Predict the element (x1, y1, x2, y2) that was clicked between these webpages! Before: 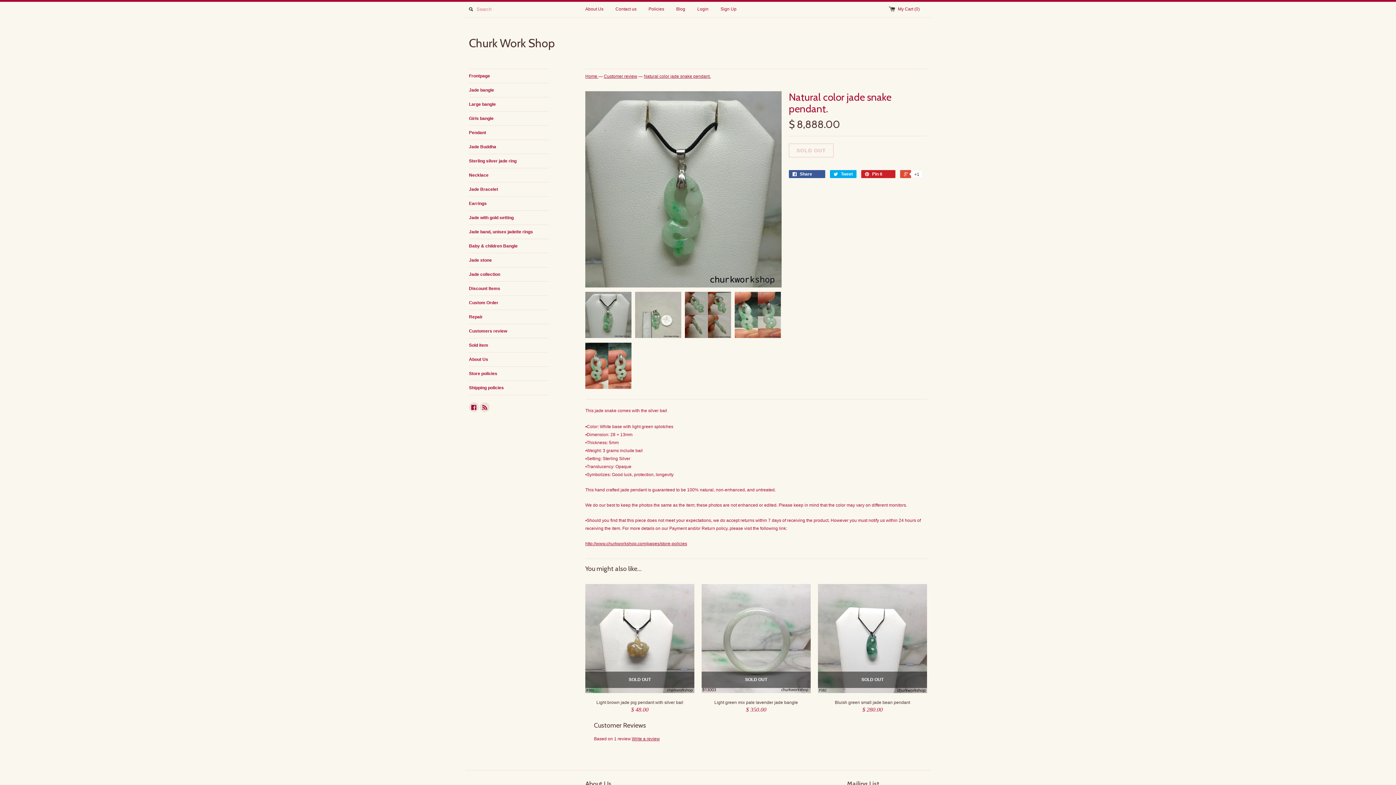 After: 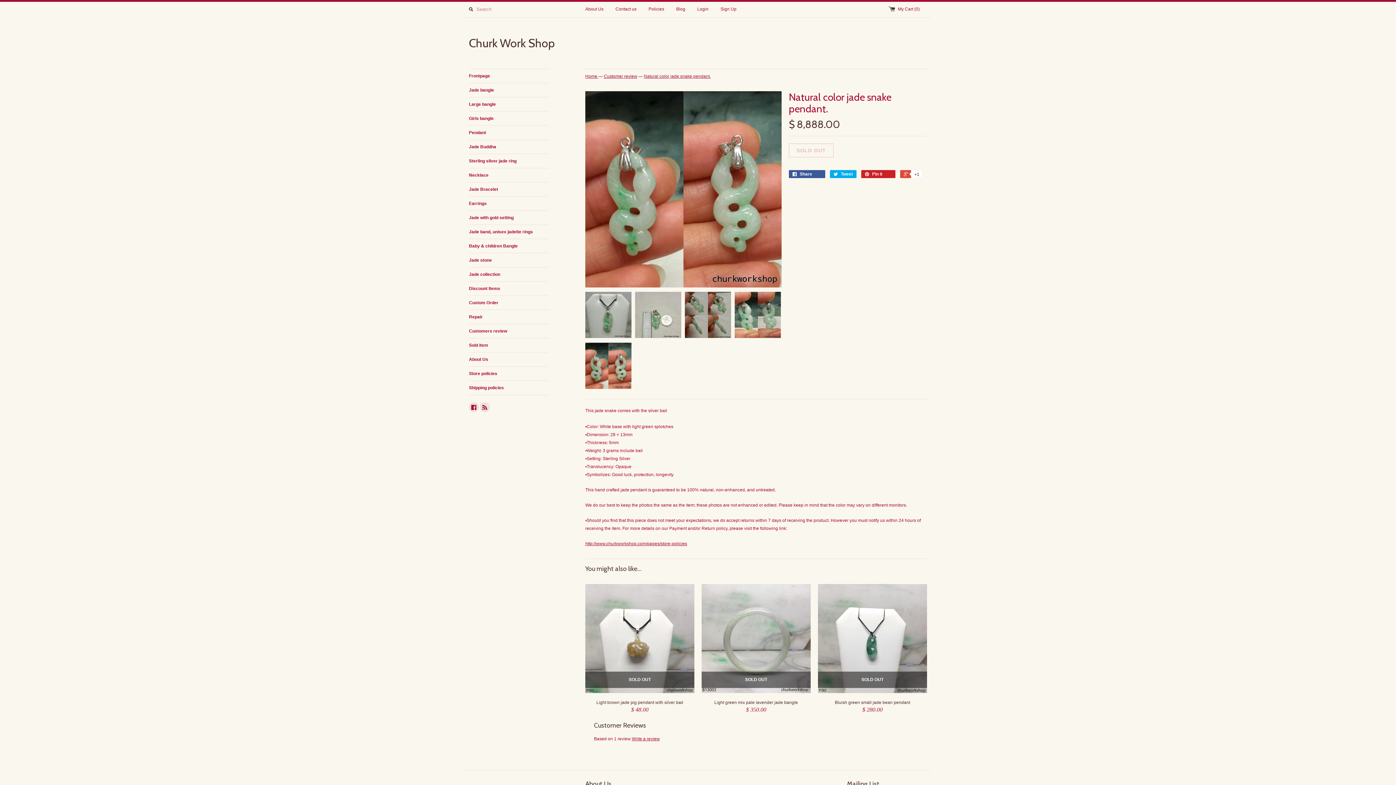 Action: bbox: (585, 342, 631, 392)